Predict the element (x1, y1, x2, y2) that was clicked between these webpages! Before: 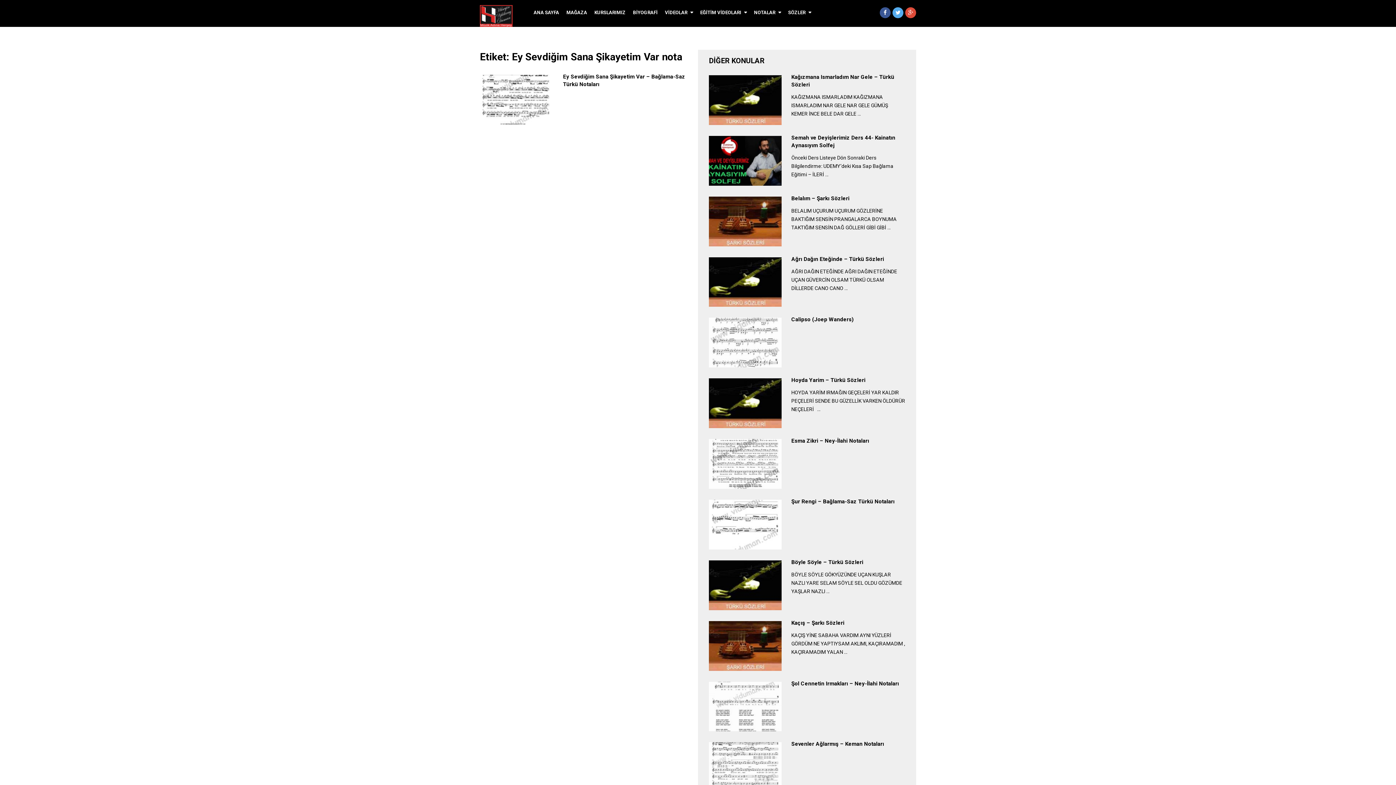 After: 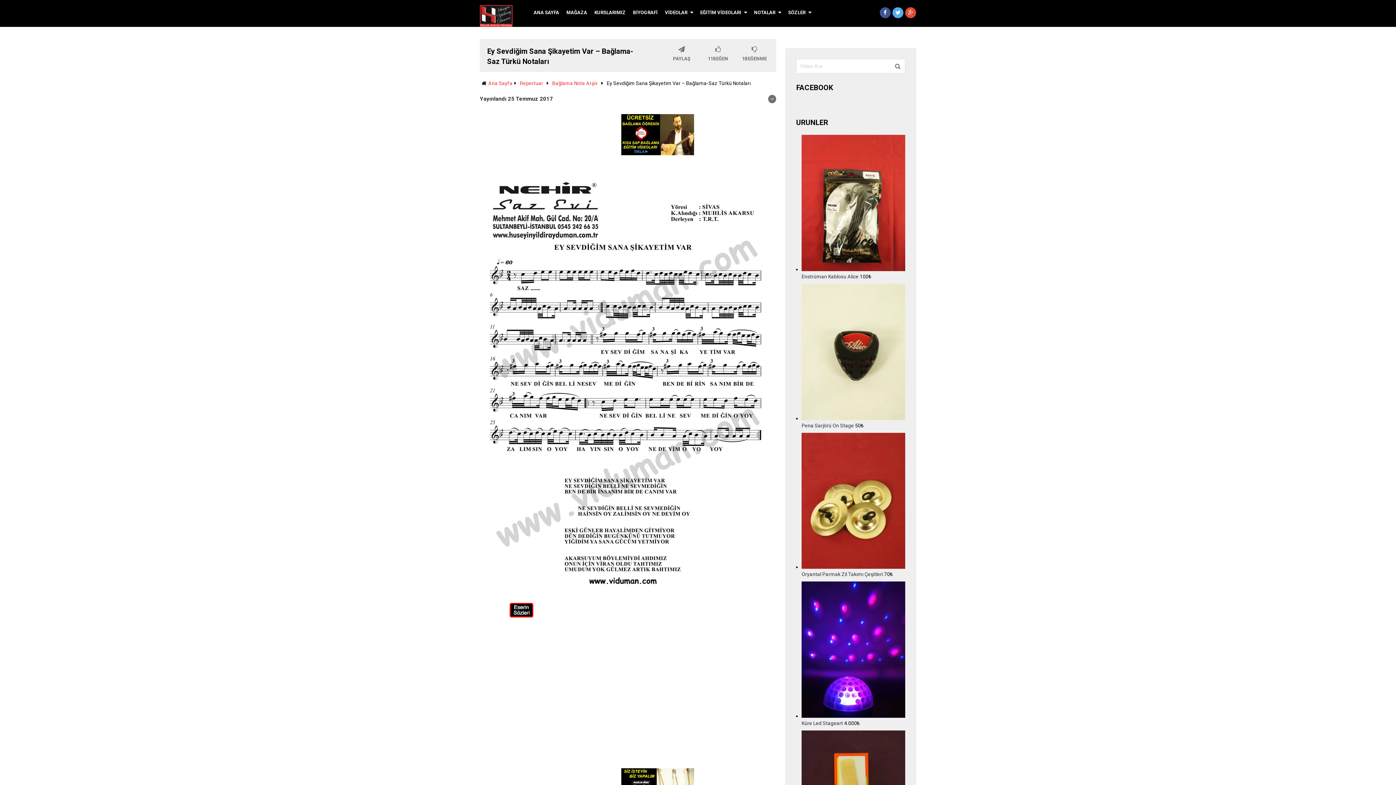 Action: bbox: (563, 73, 689, 88) label: Ey Sevdiğim Sana Şikayetim Var – Bağlama-Saz Türkü Notaları